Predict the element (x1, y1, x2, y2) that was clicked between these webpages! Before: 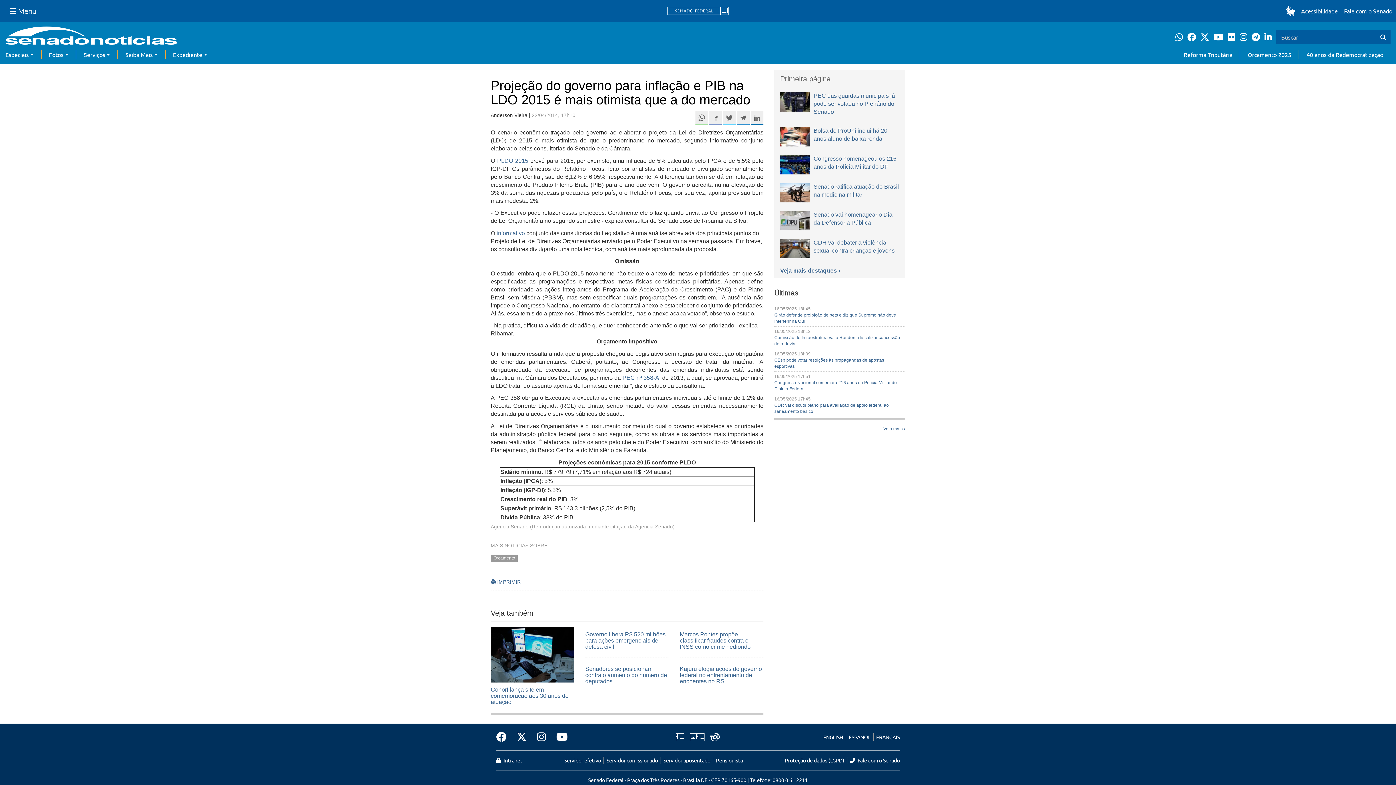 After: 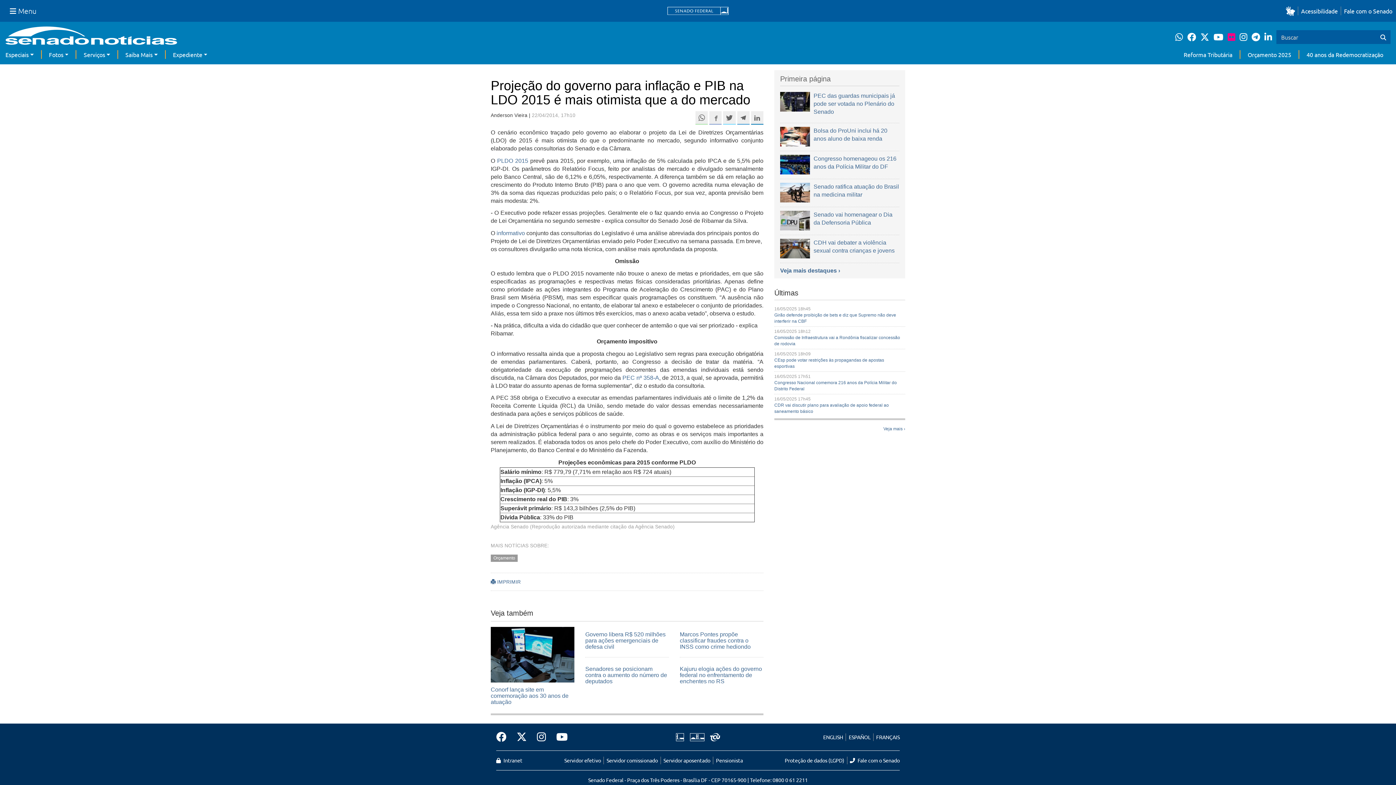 Action: bbox: (1228, 30, 1240, 43) label: Flickr da Agência Senado